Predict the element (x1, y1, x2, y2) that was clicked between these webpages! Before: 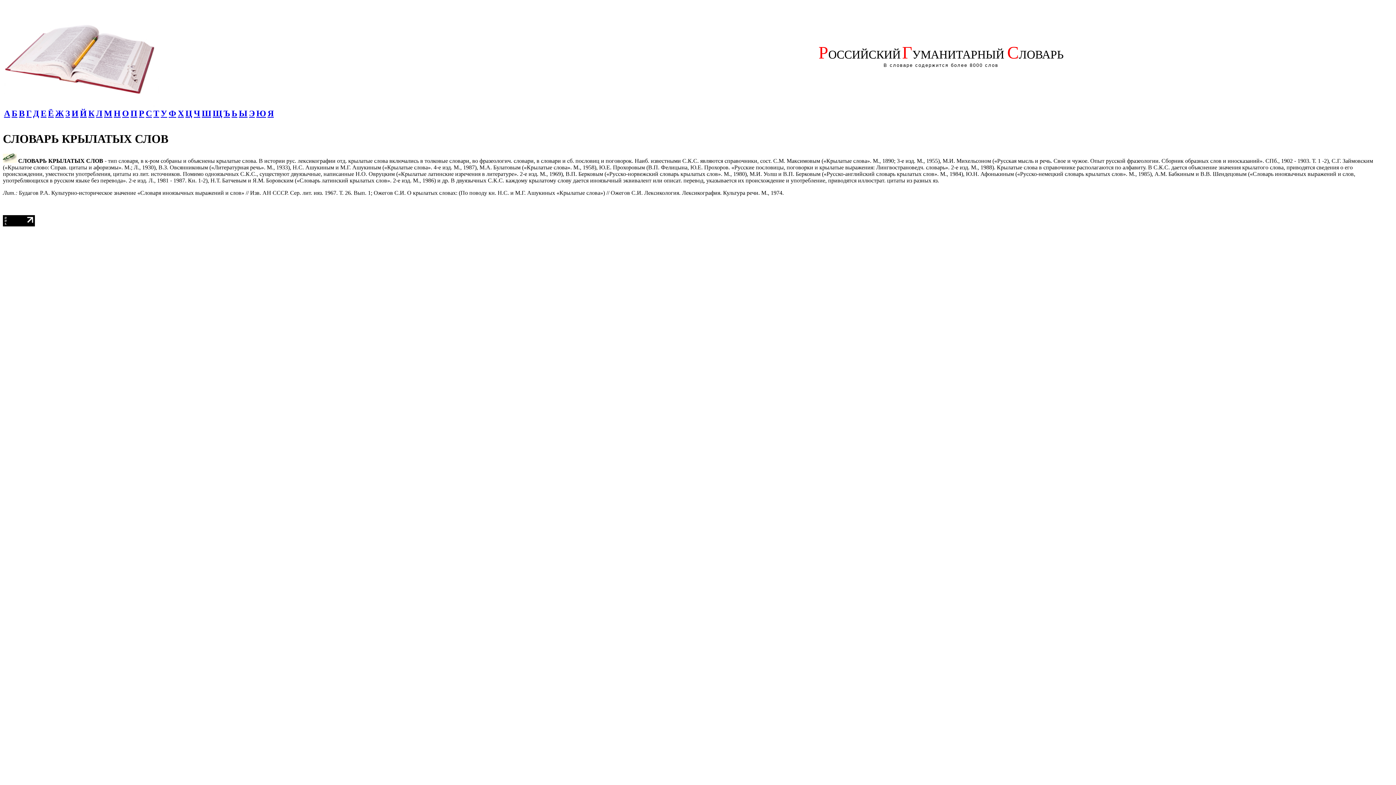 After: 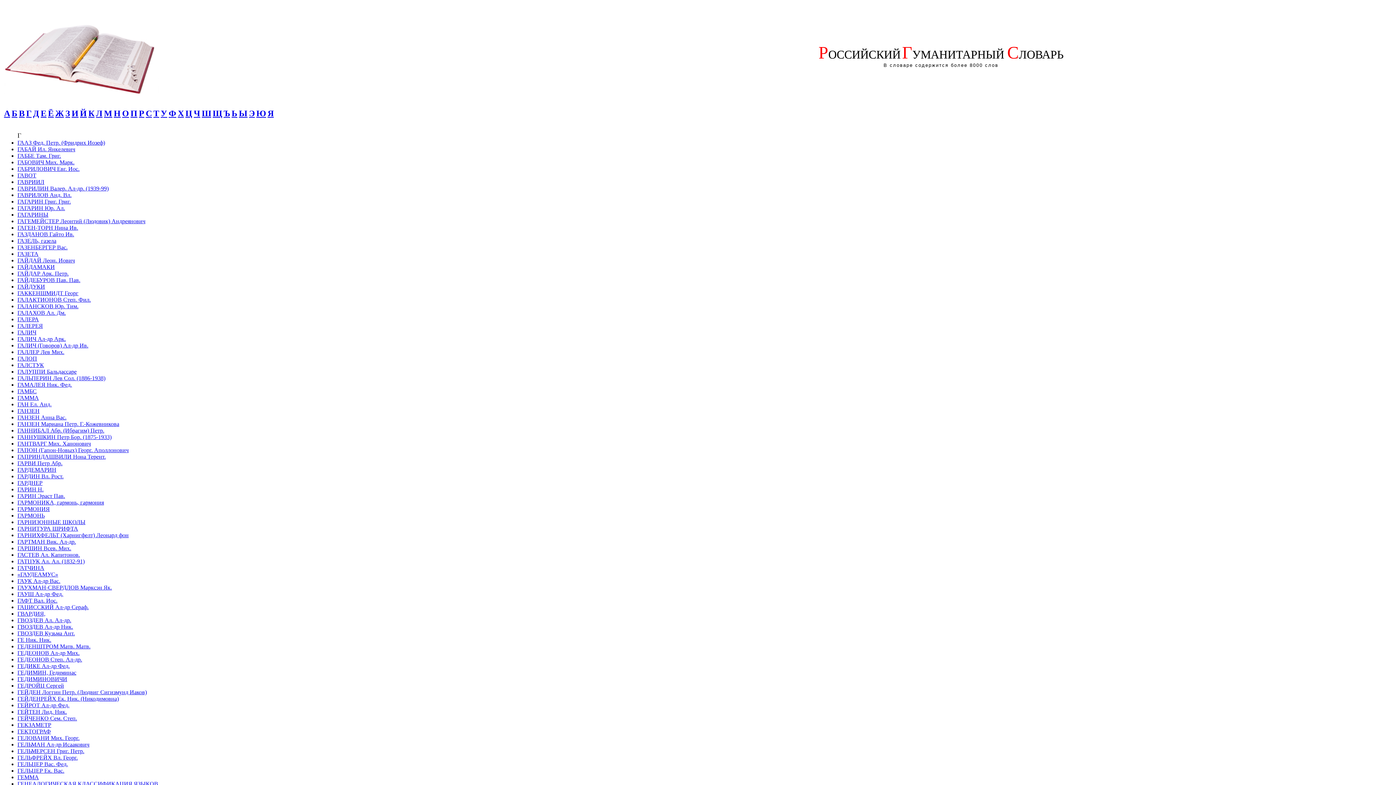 Action: label: Г bbox: (26, 108, 31, 118)